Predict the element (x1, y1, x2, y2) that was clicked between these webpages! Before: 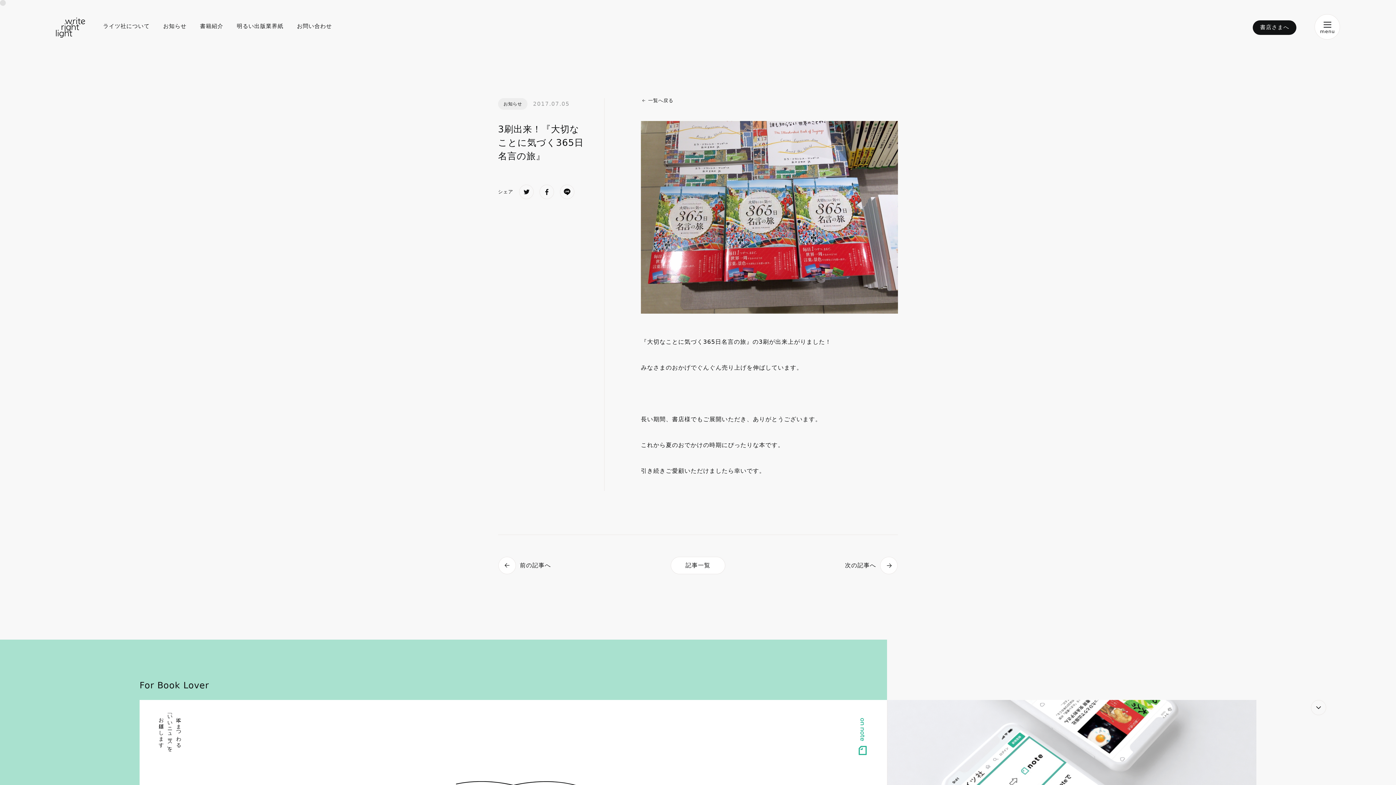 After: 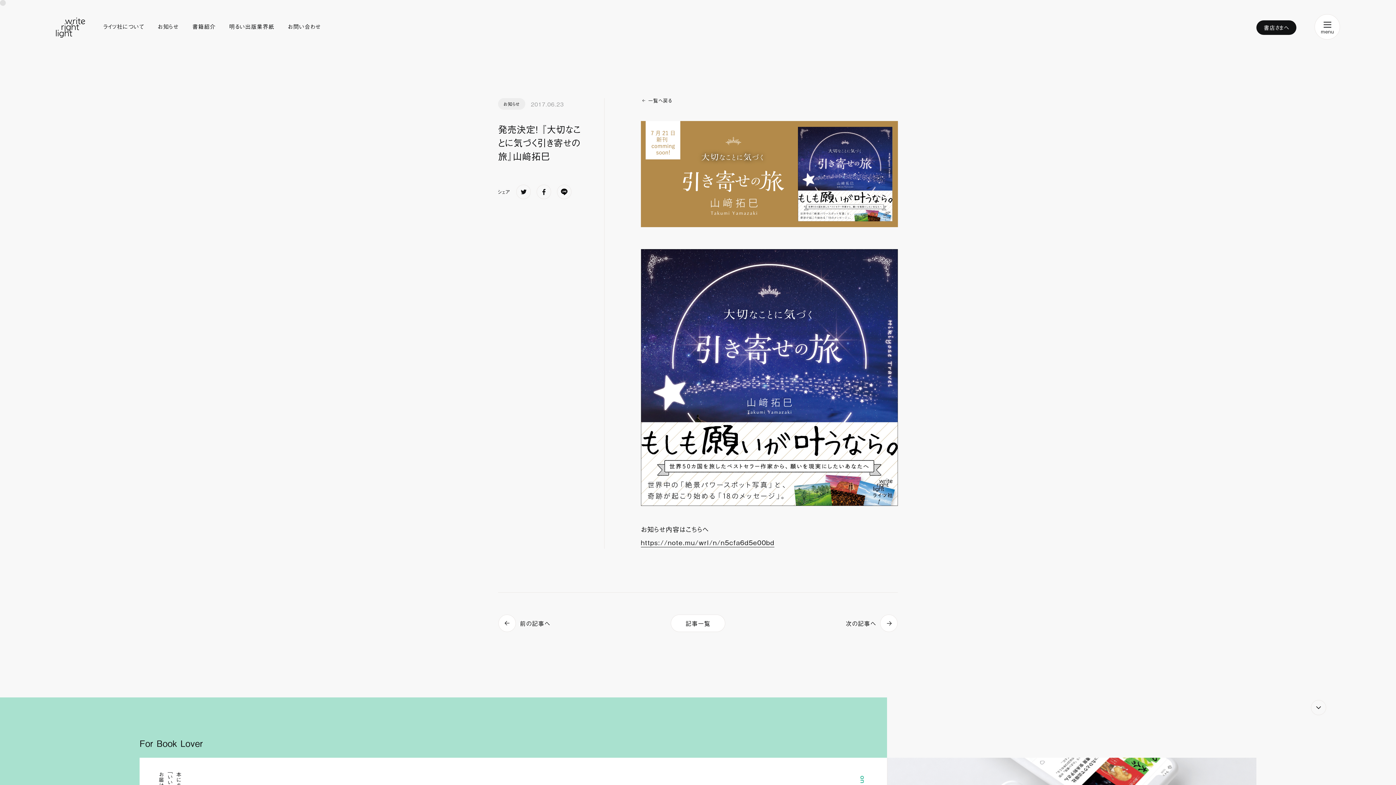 Action: bbox: (498, 562, 551, 569) label: 前の記事へ